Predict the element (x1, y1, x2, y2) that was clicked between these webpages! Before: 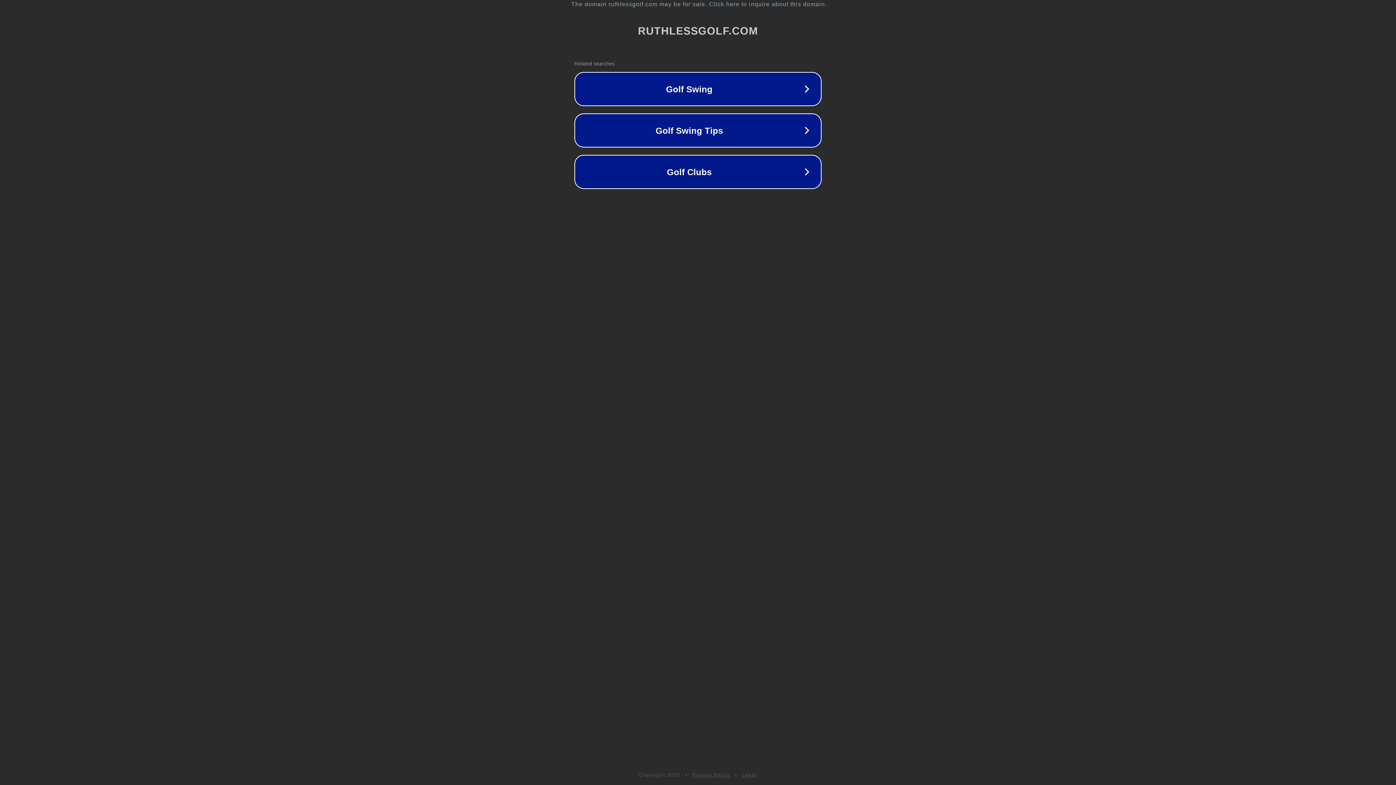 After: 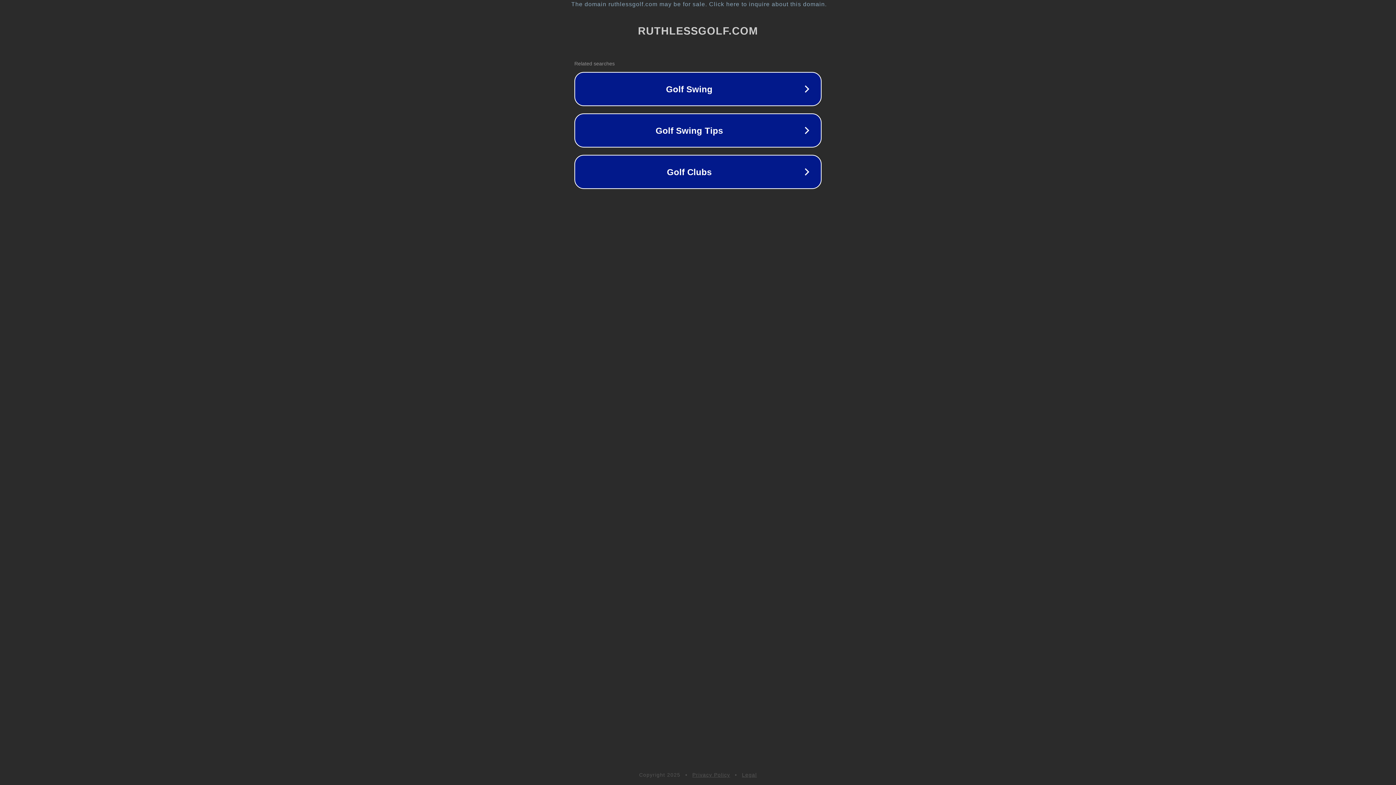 Action: label: Legal bbox: (742, 772, 757, 778)